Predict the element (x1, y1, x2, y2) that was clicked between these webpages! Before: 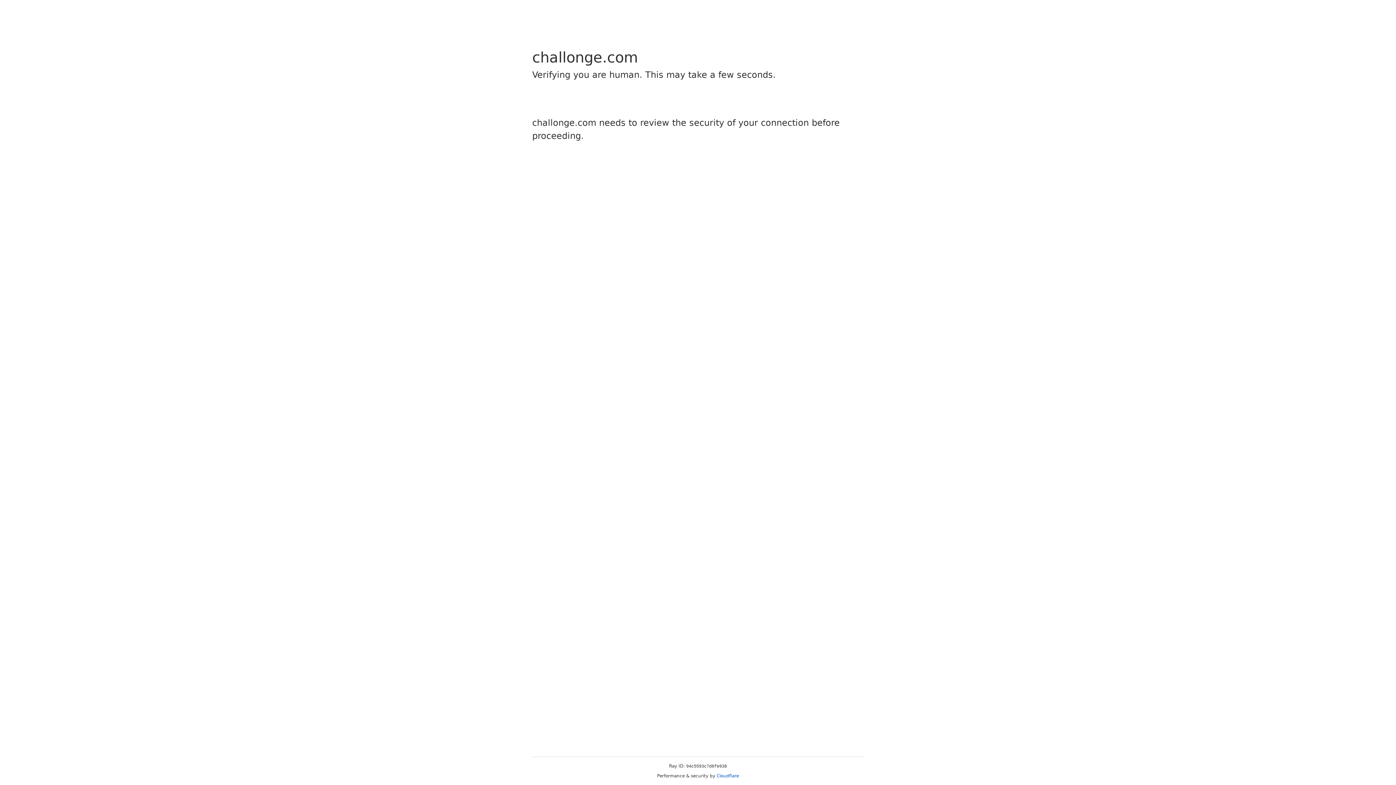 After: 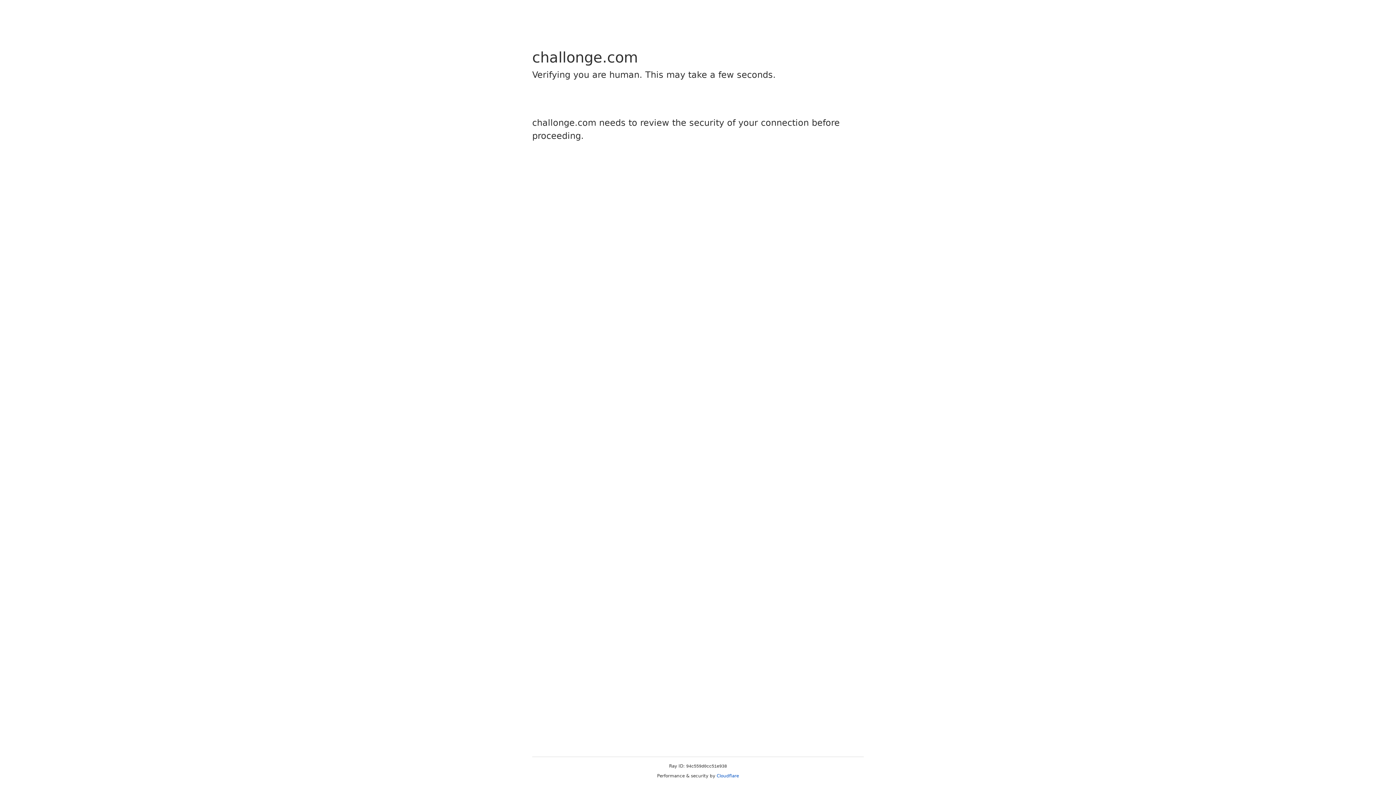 Action: label: Cloudflare bbox: (716, 773, 739, 778)